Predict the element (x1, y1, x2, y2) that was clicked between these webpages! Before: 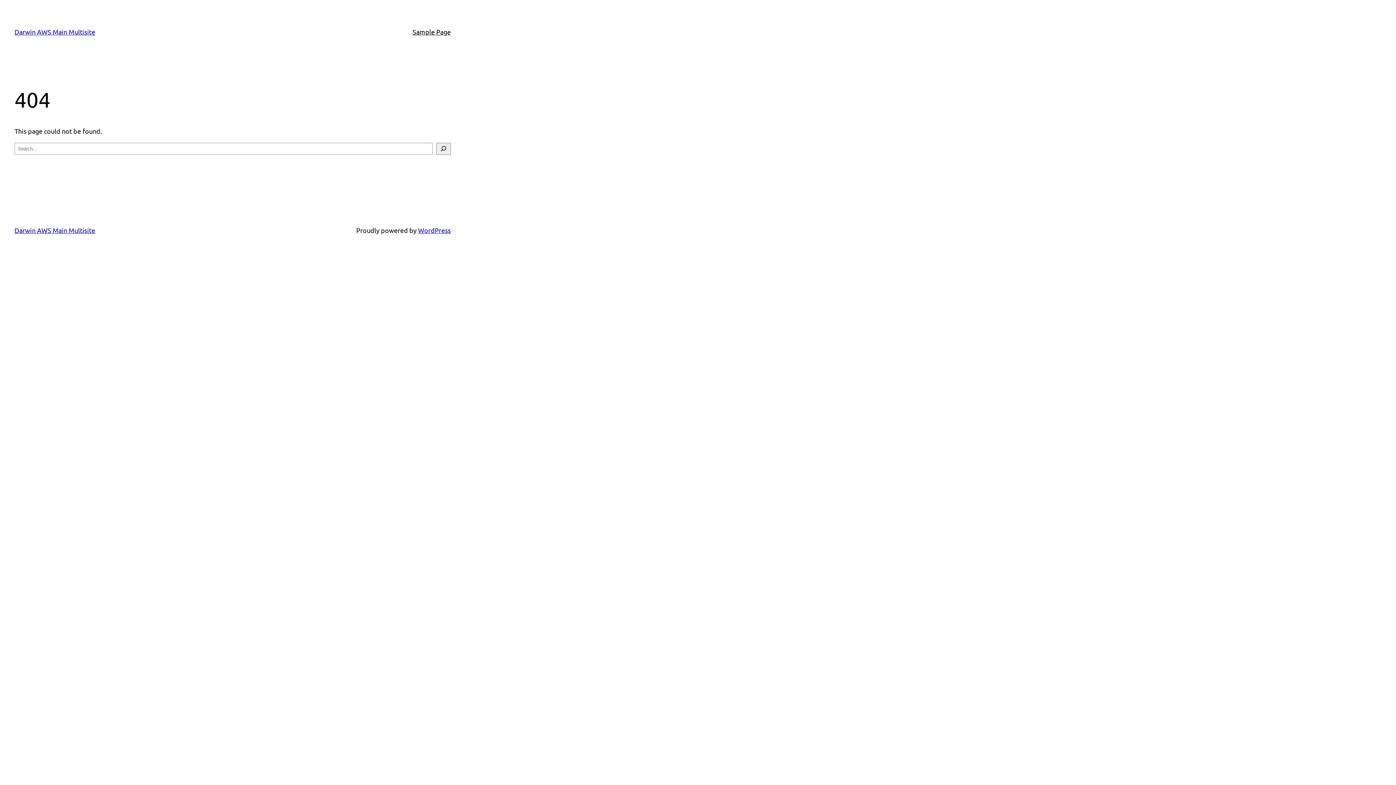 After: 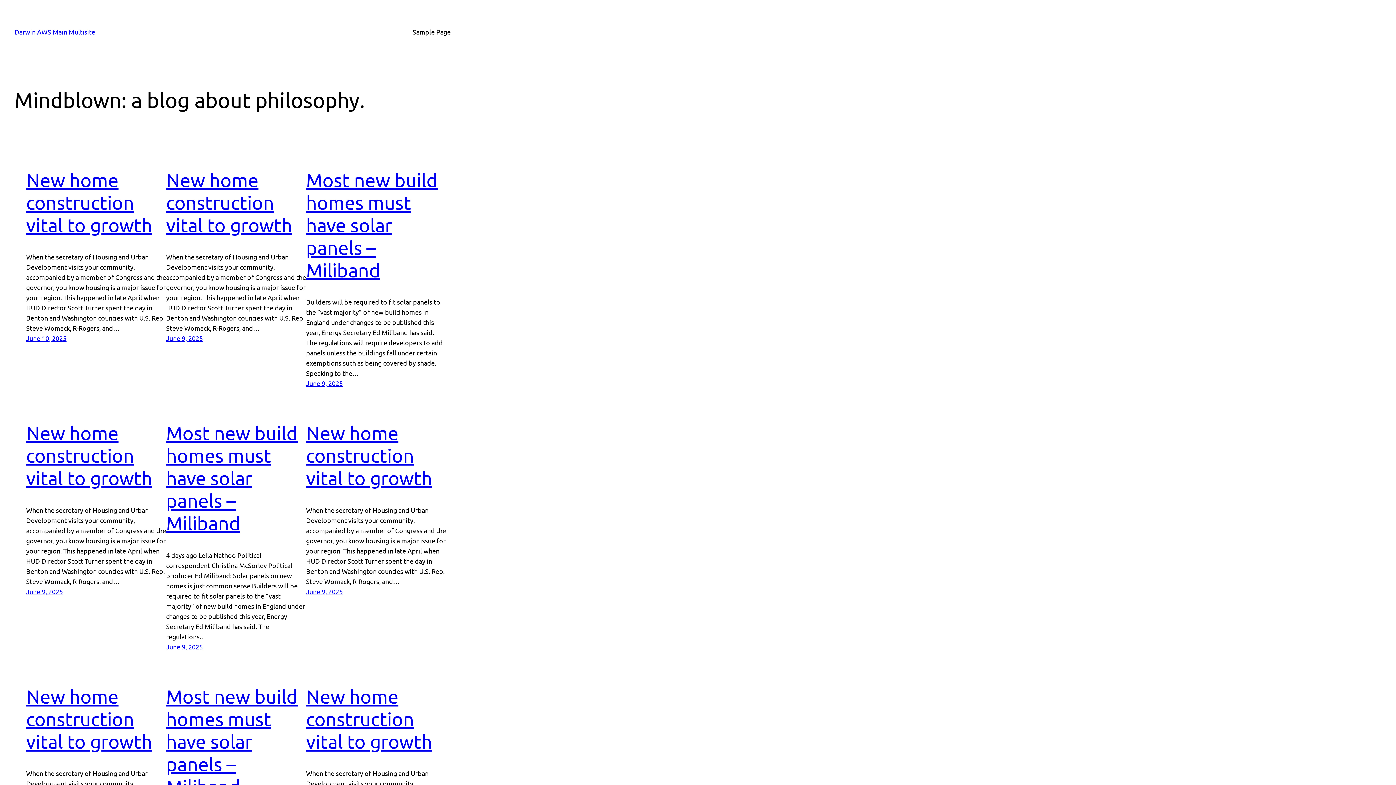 Action: bbox: (14, 28, 95, 35) label: Darwin AWS Main Multisite